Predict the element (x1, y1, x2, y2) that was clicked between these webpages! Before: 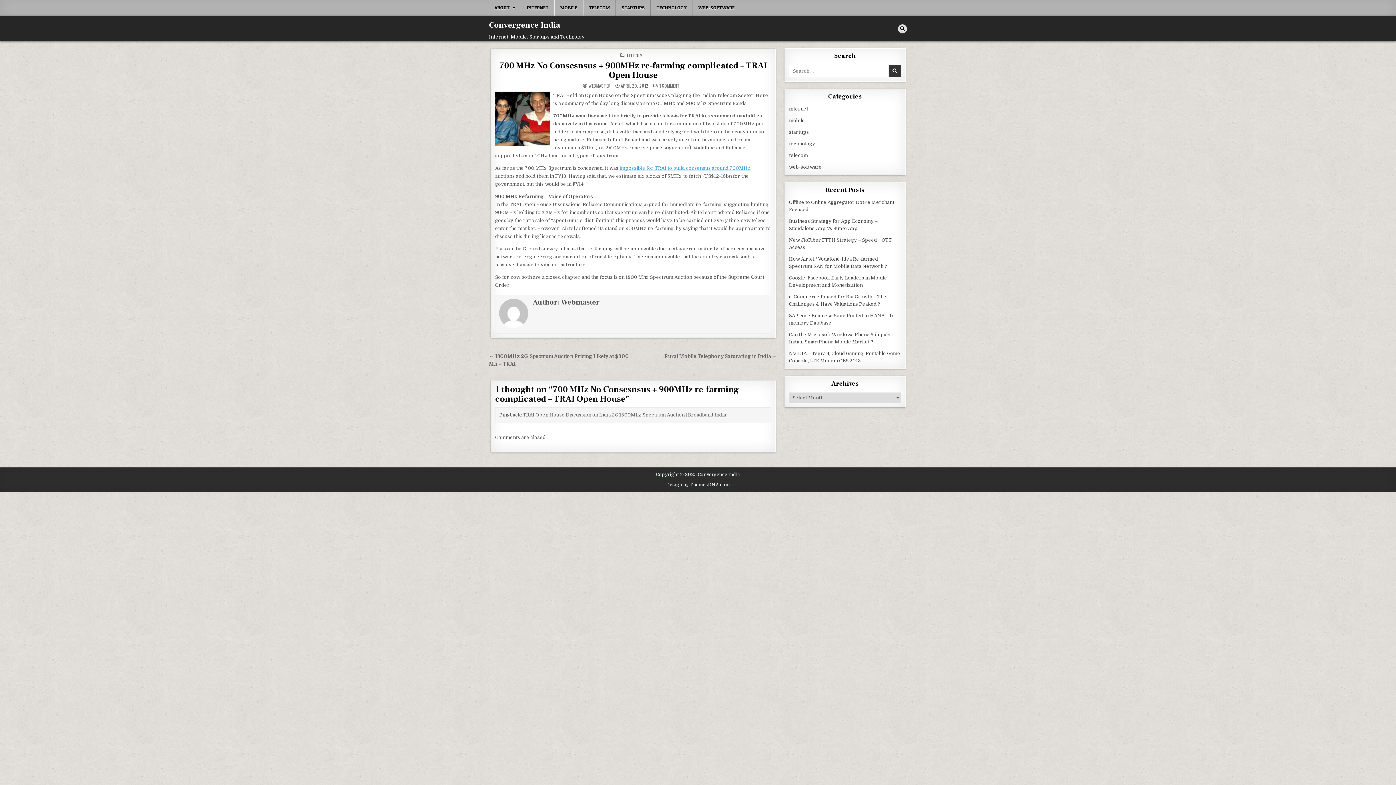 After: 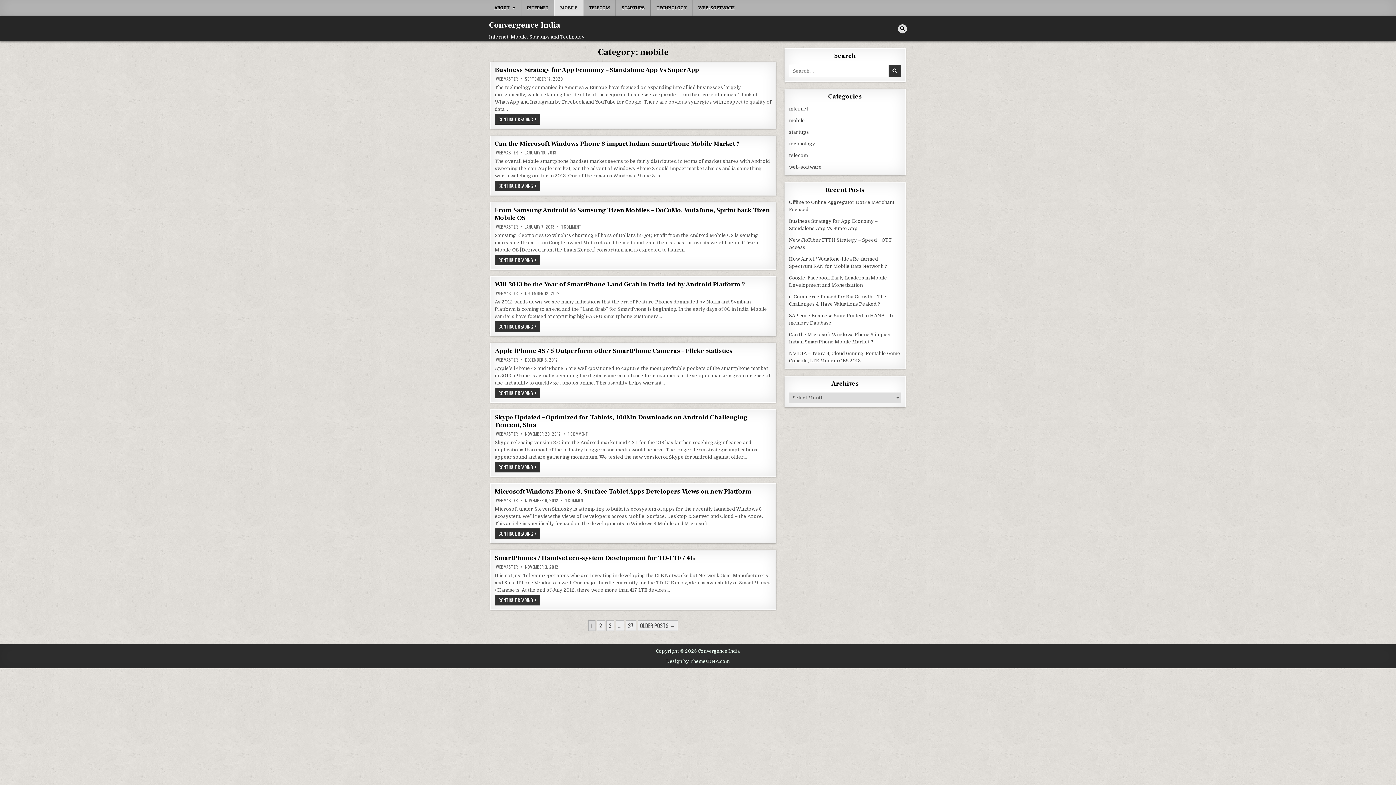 Action: label: MOBILE bbox: (554, 0, 583, 15)